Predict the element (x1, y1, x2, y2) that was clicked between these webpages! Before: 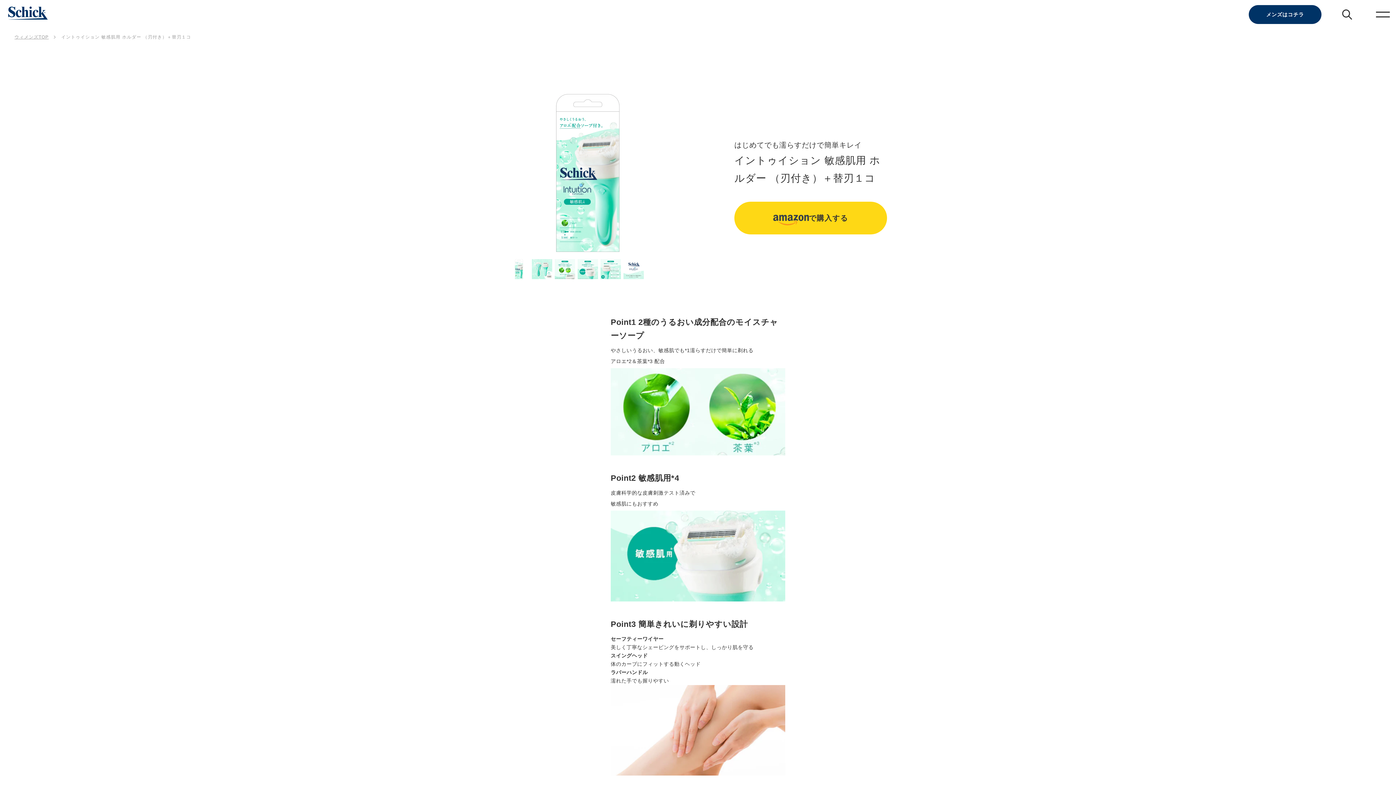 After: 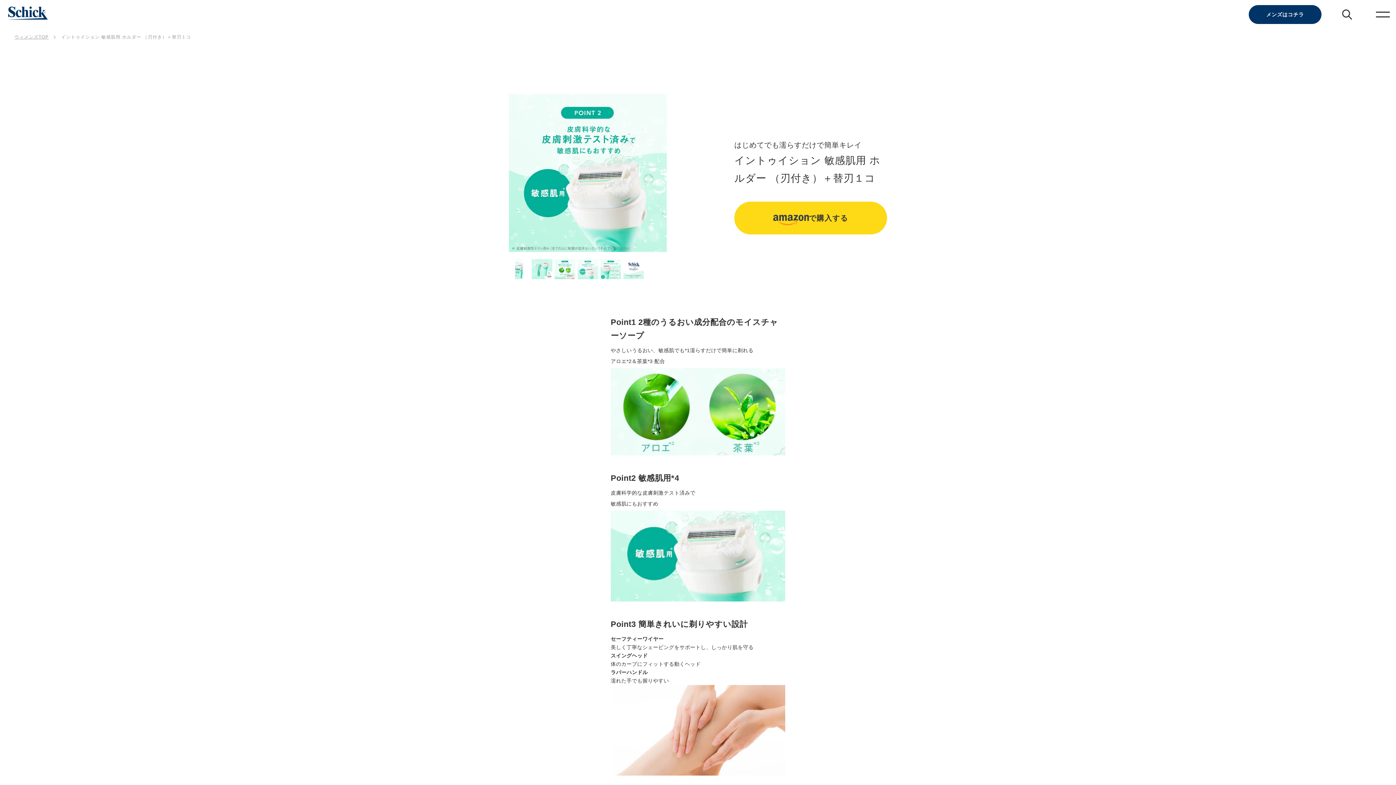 Action: bbox: (577, 259, 598, 279)